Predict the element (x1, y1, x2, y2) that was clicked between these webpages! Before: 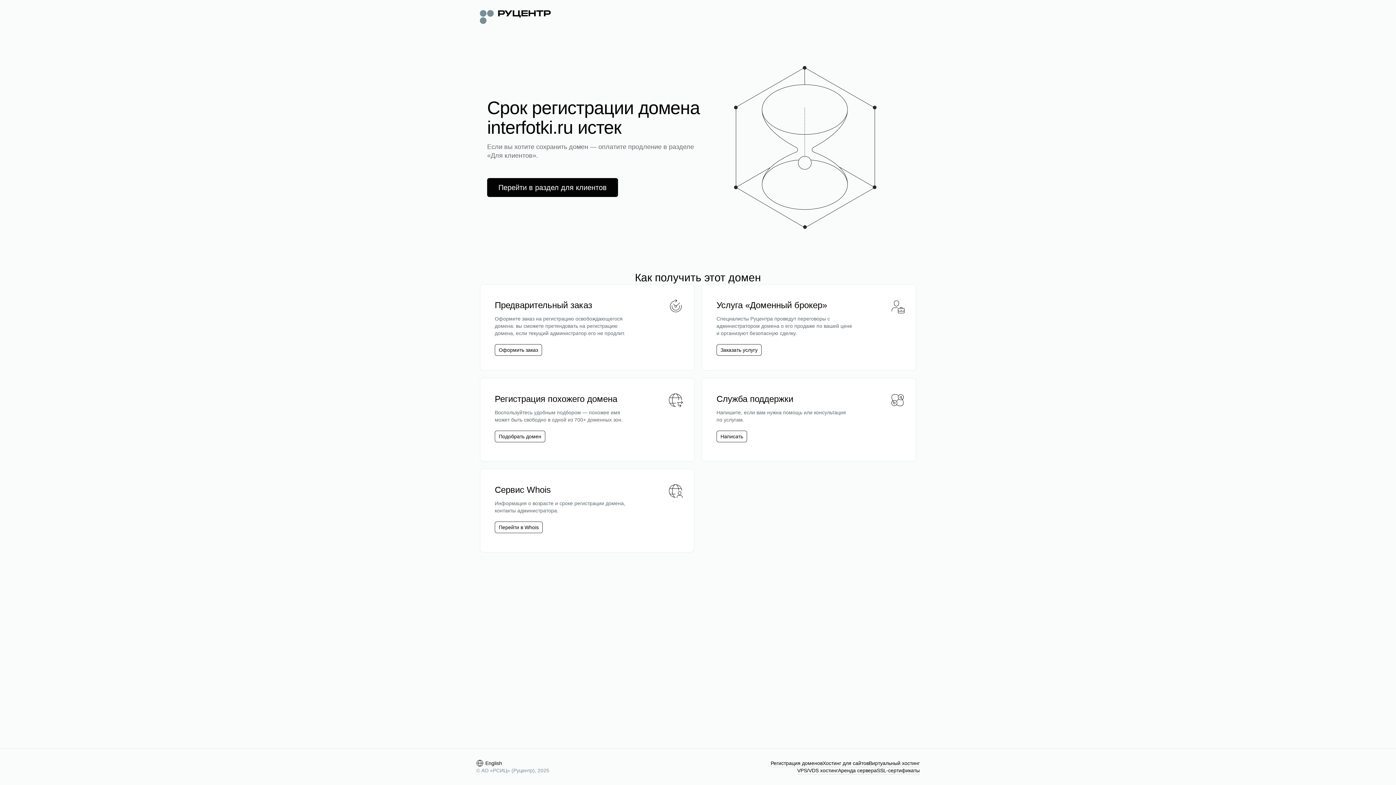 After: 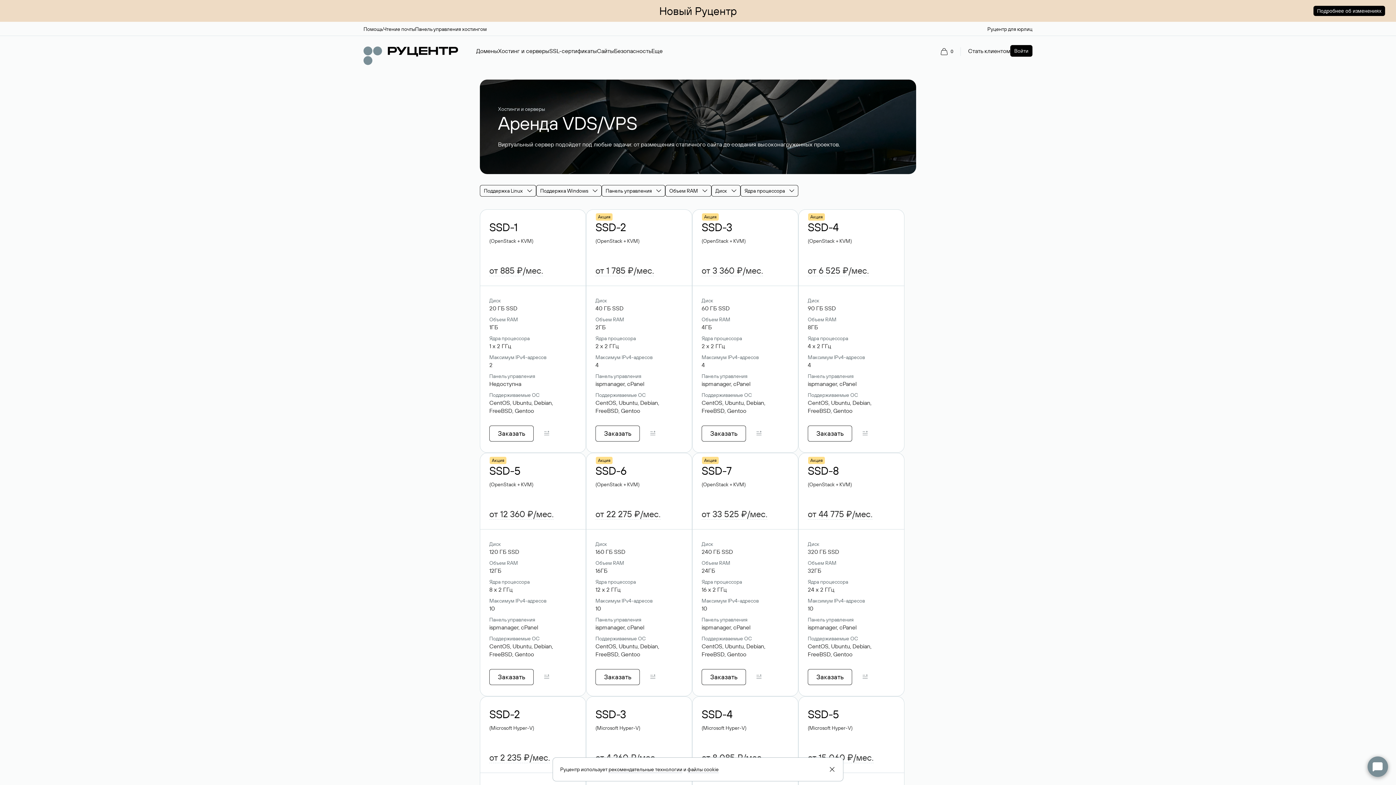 Action: label: VPS/VDS хостинг bbox: (797, 767, 838, 774)